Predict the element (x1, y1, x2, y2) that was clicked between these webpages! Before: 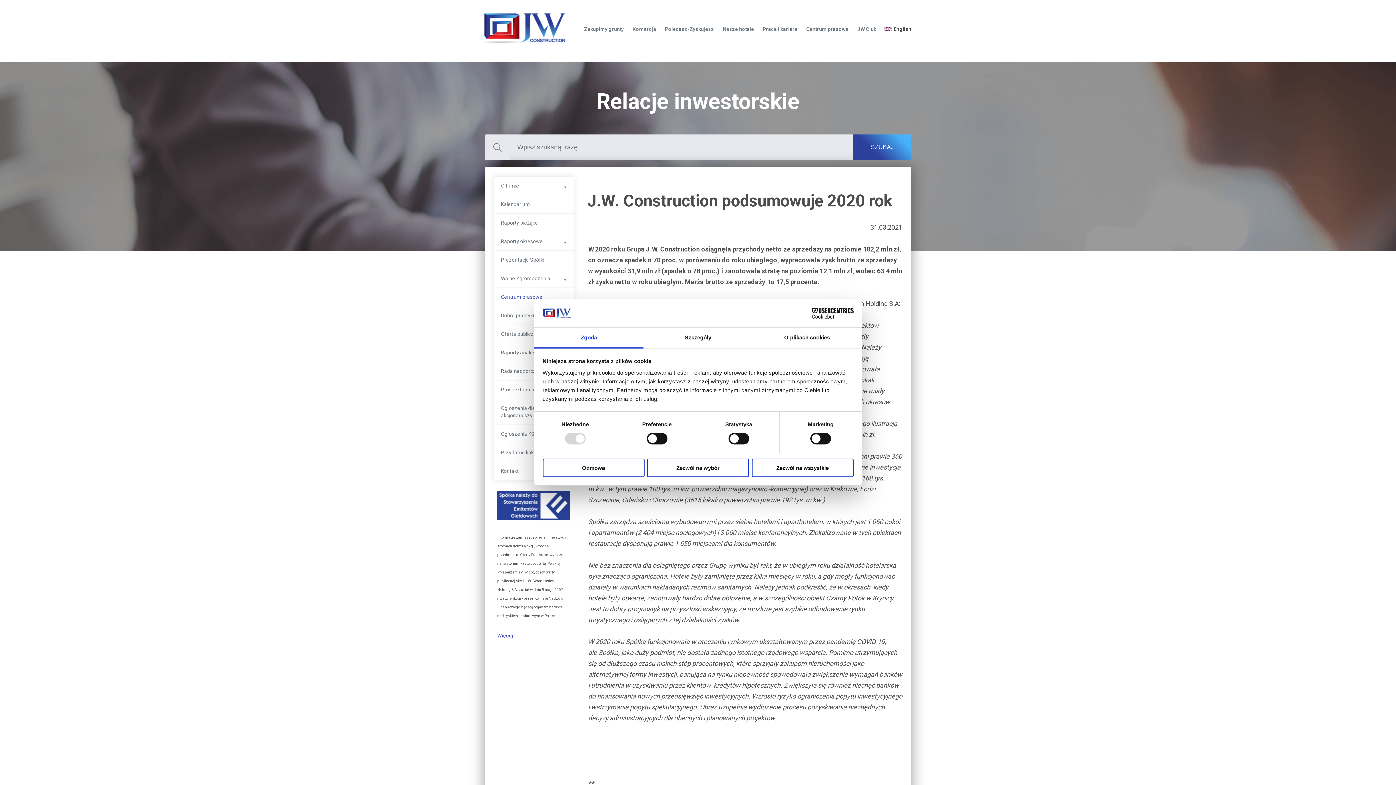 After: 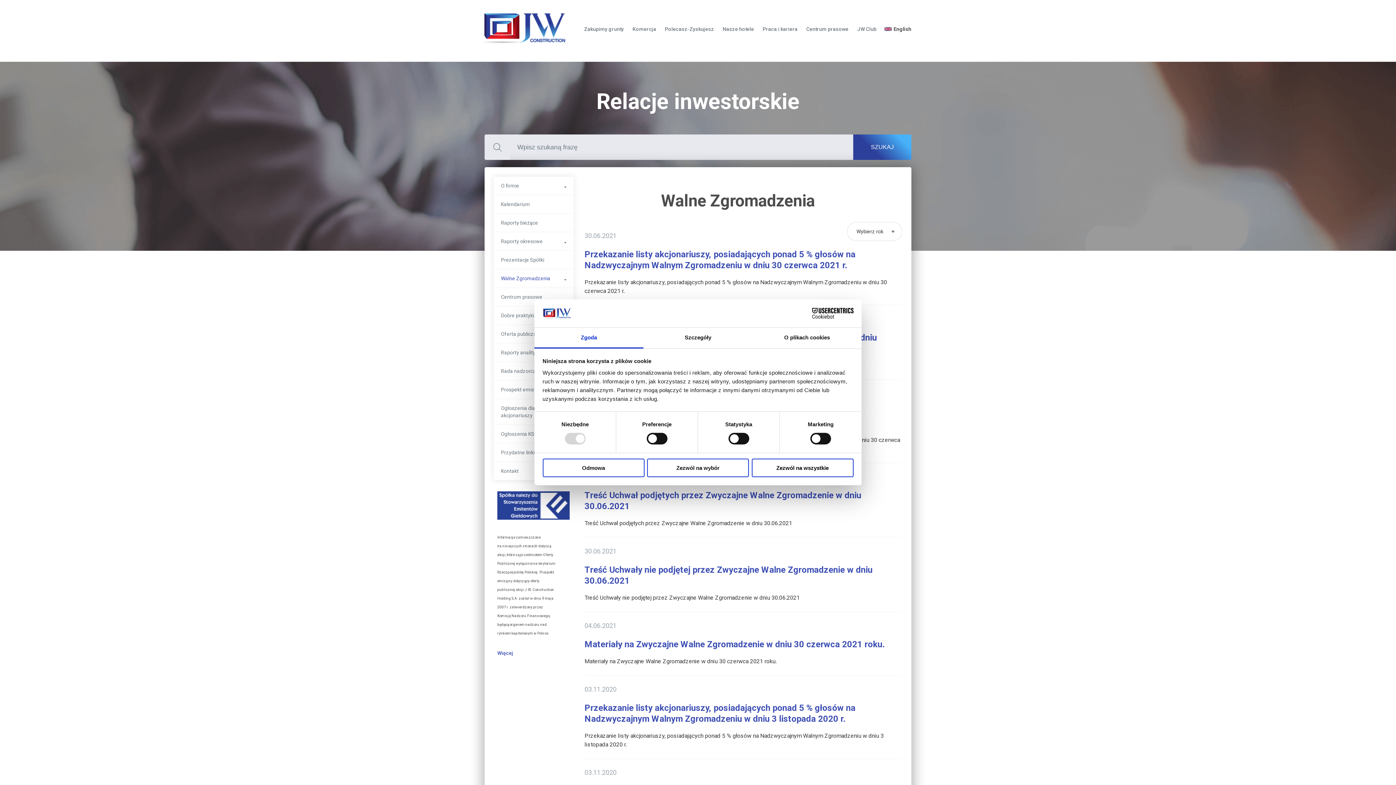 Action: label: Walne Zgromadzenia bbox: (493, 269, 573, 287)